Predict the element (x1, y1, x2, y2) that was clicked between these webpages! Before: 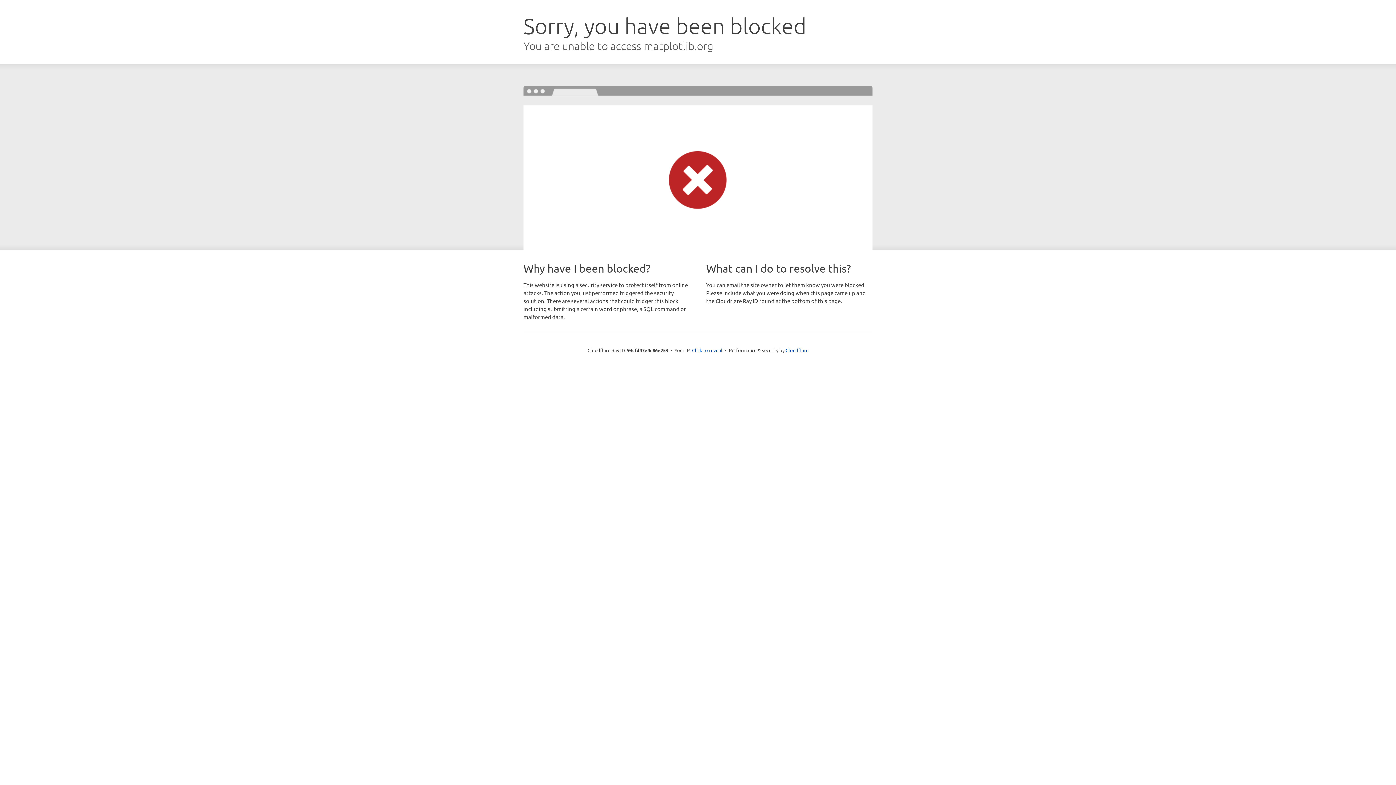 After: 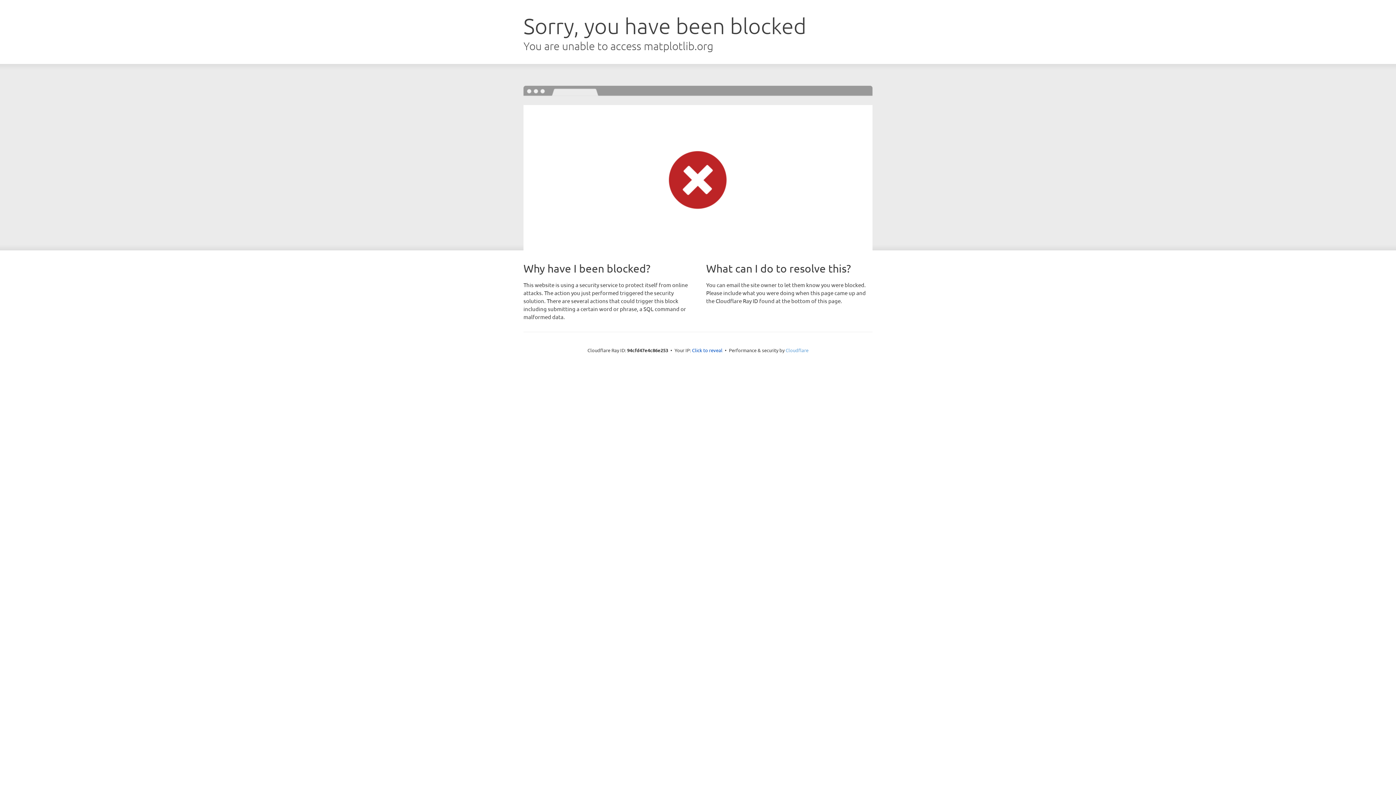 Action: label: Cloudflare bbox: (785, 347, 808, 353)